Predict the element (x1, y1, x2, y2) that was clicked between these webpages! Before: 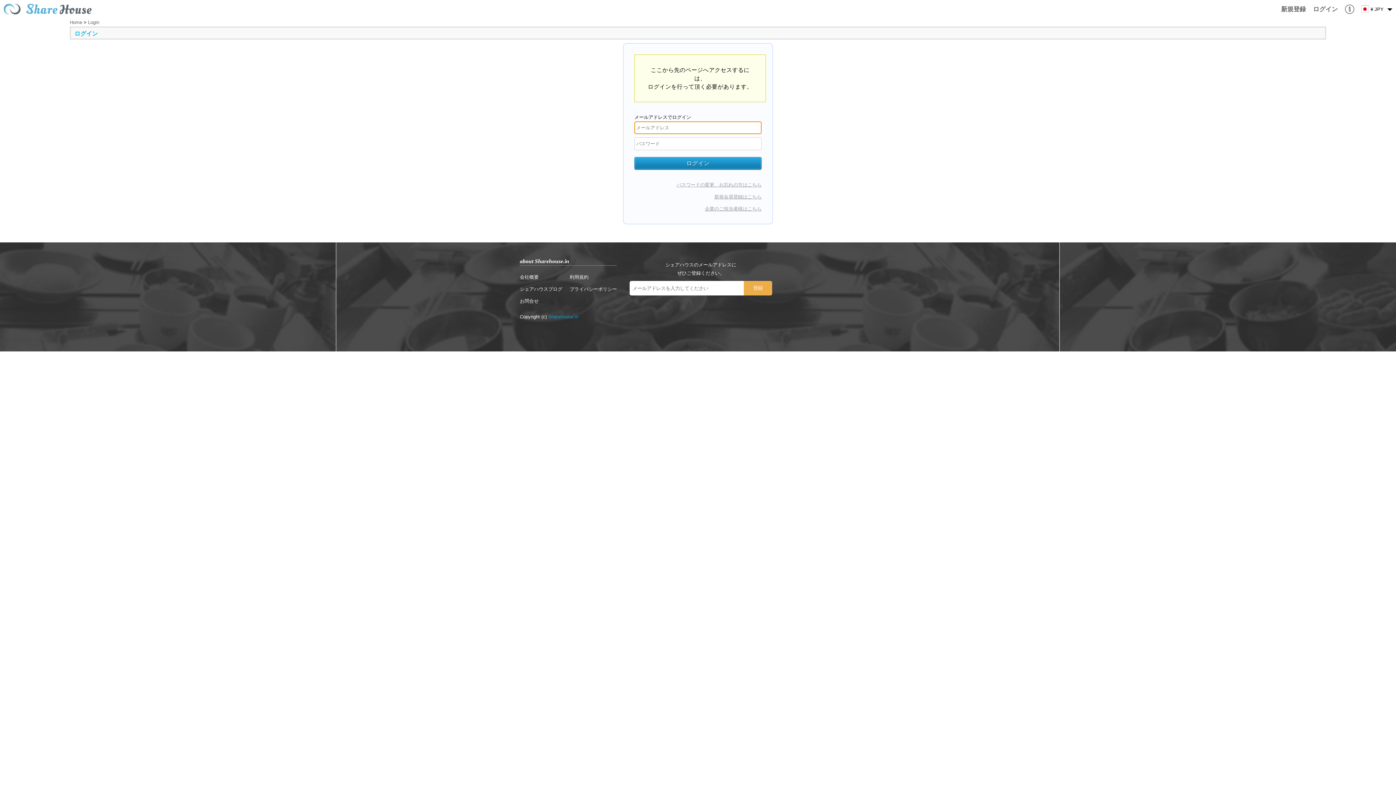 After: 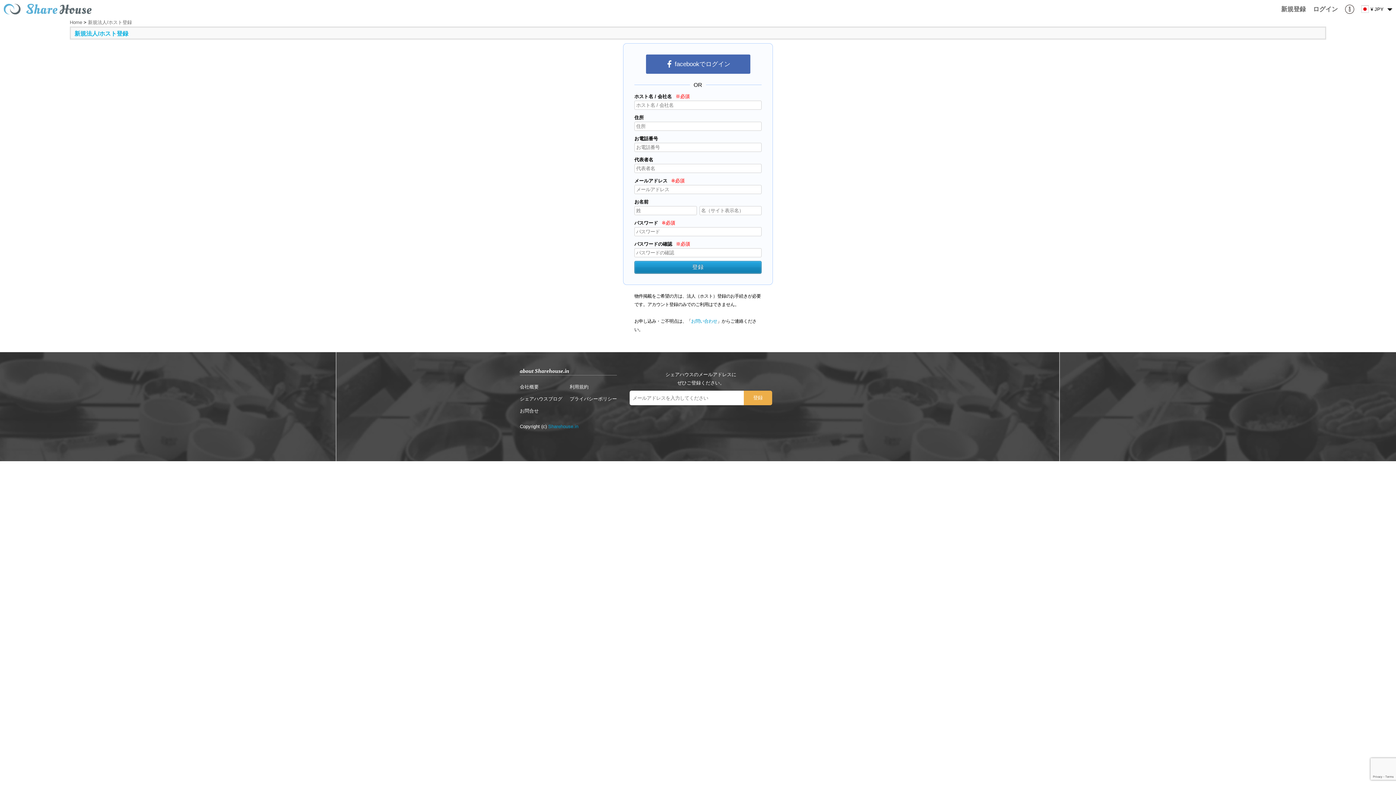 Action: bbox: (705, 206, 761, 211) label: 企業のご担当者様はこちら